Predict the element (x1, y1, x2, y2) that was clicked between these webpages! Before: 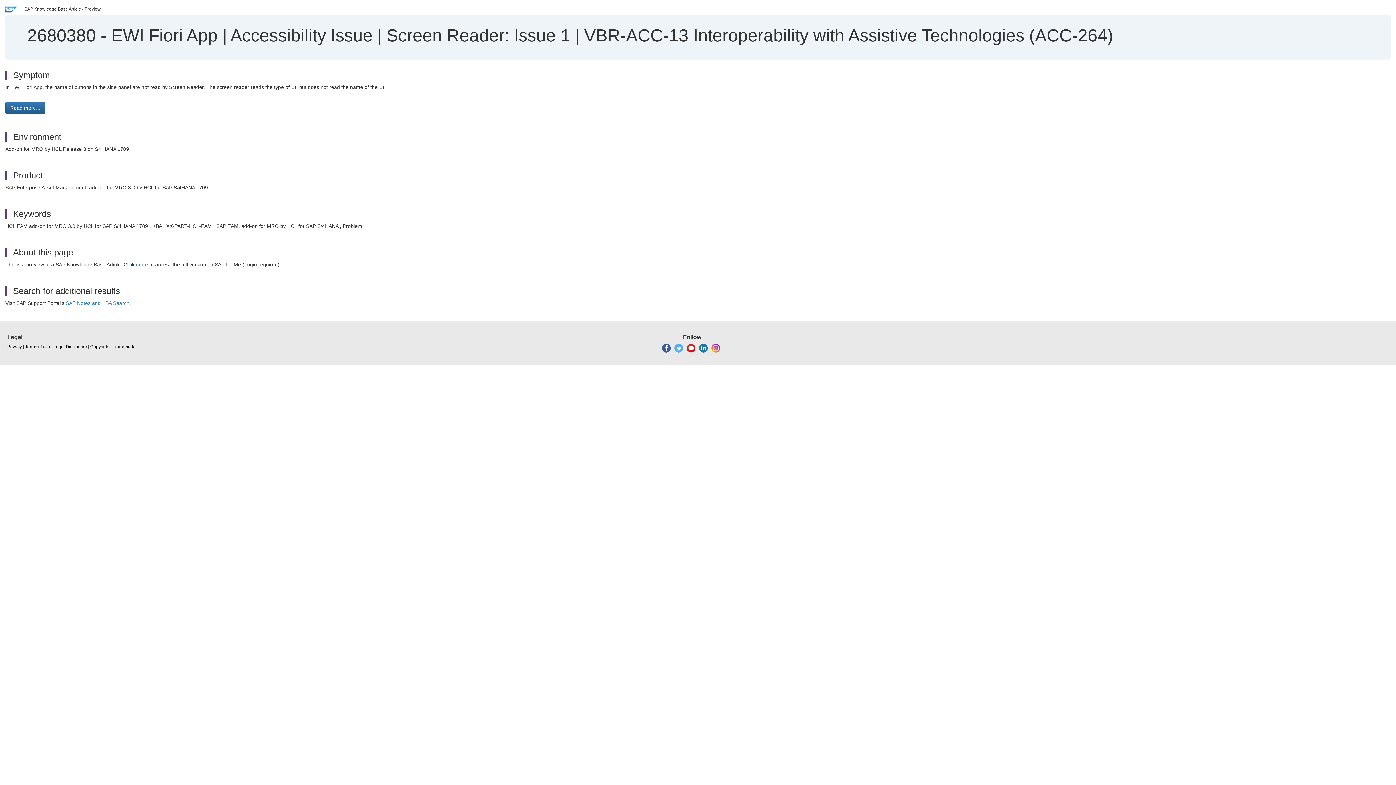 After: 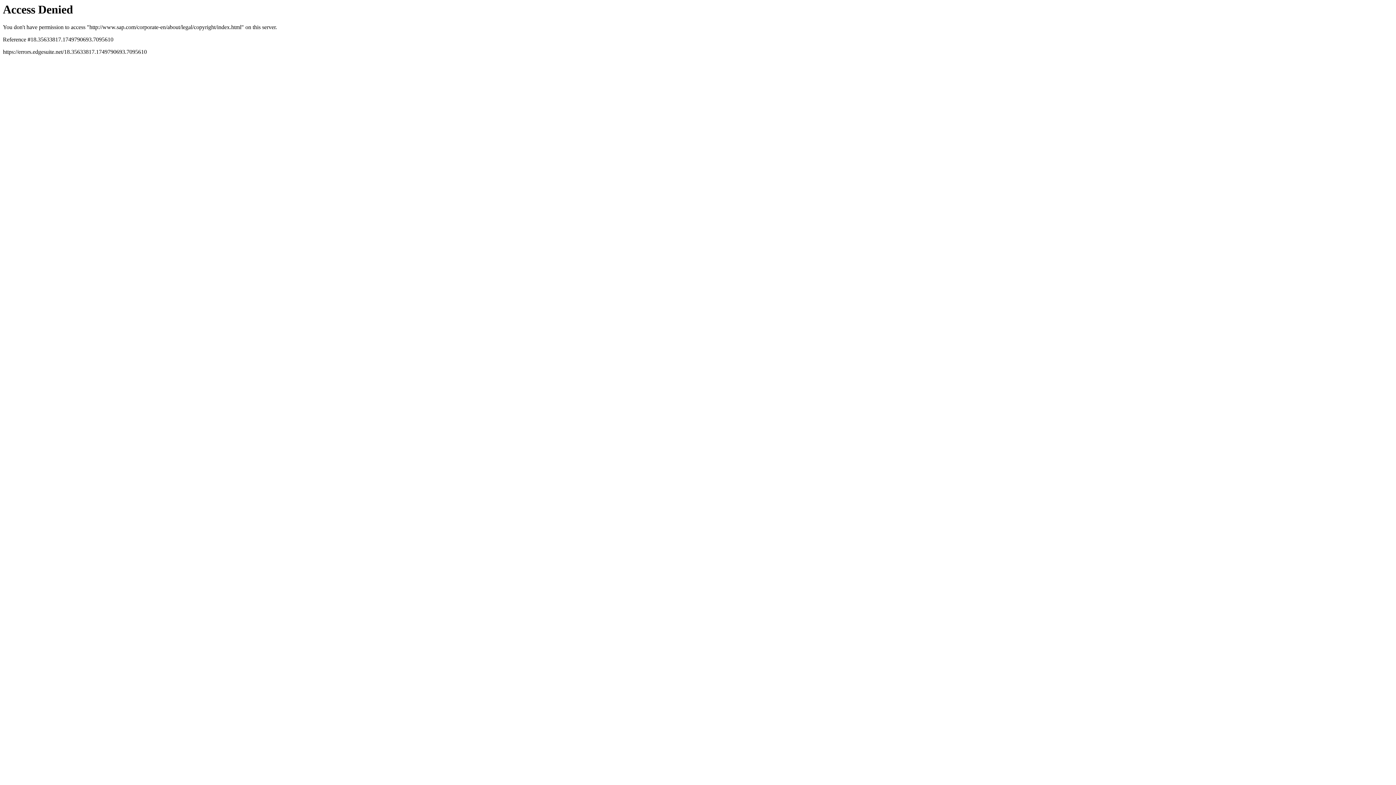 Action: bbox: (90, 344, 109, 350) label: Copyright